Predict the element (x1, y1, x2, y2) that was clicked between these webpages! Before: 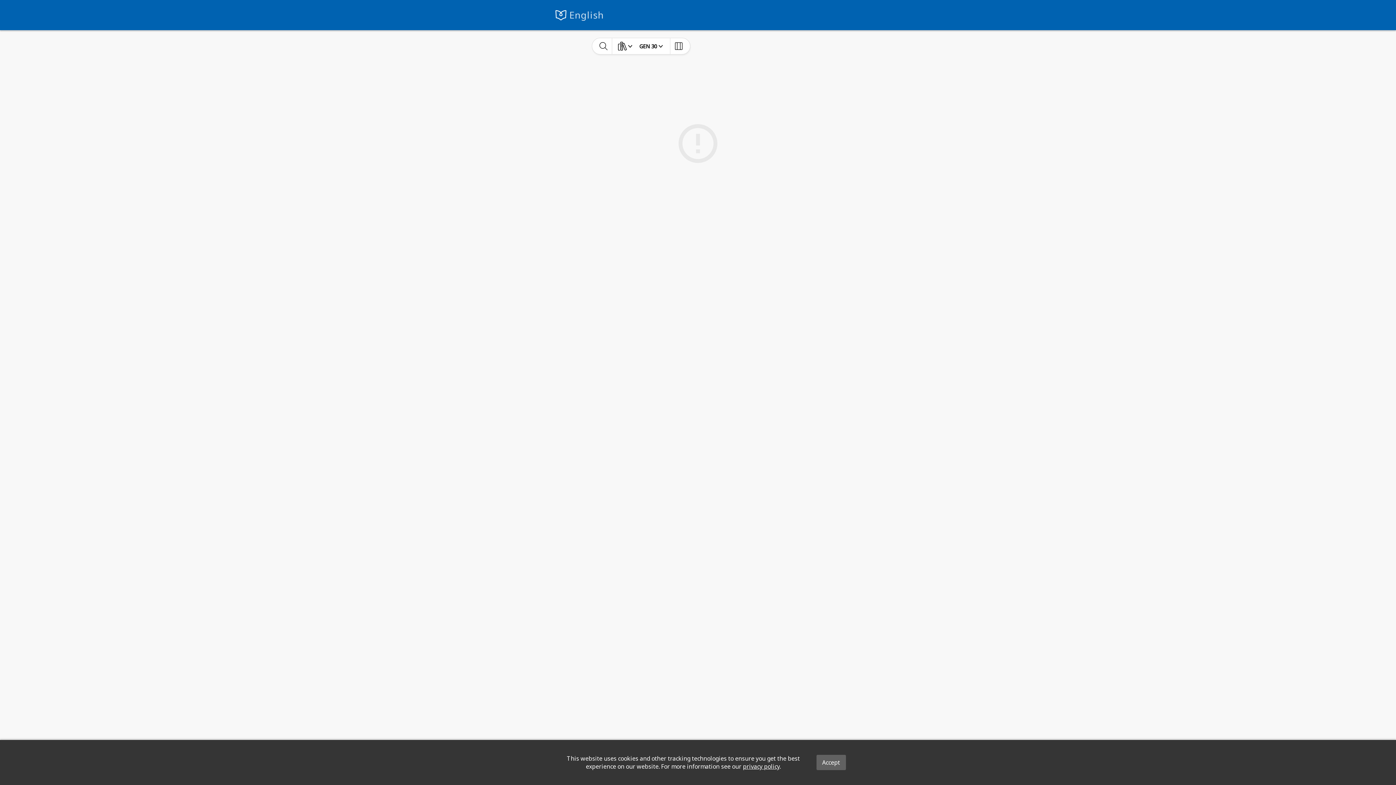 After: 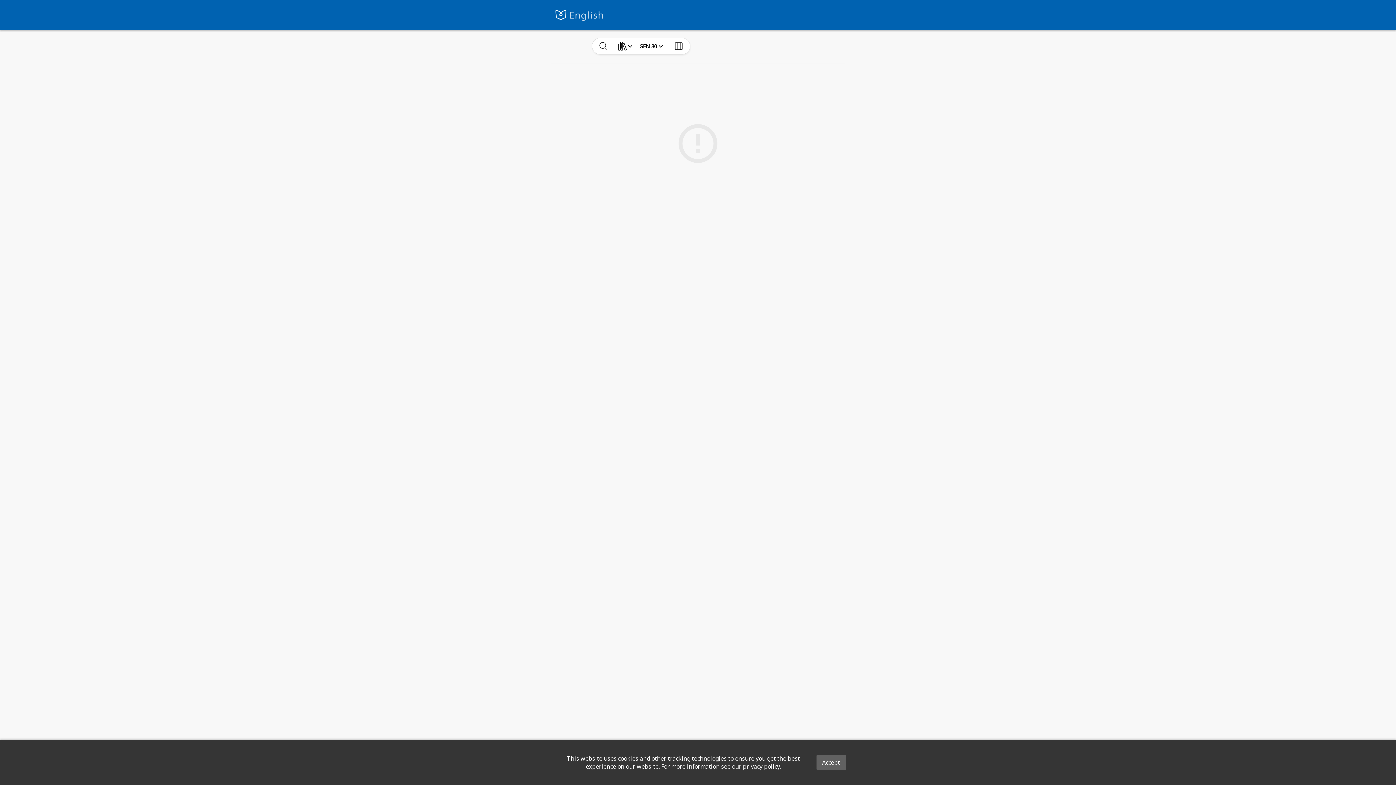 Action: bbox: (743, 762, 779, 770) label: privacy policy